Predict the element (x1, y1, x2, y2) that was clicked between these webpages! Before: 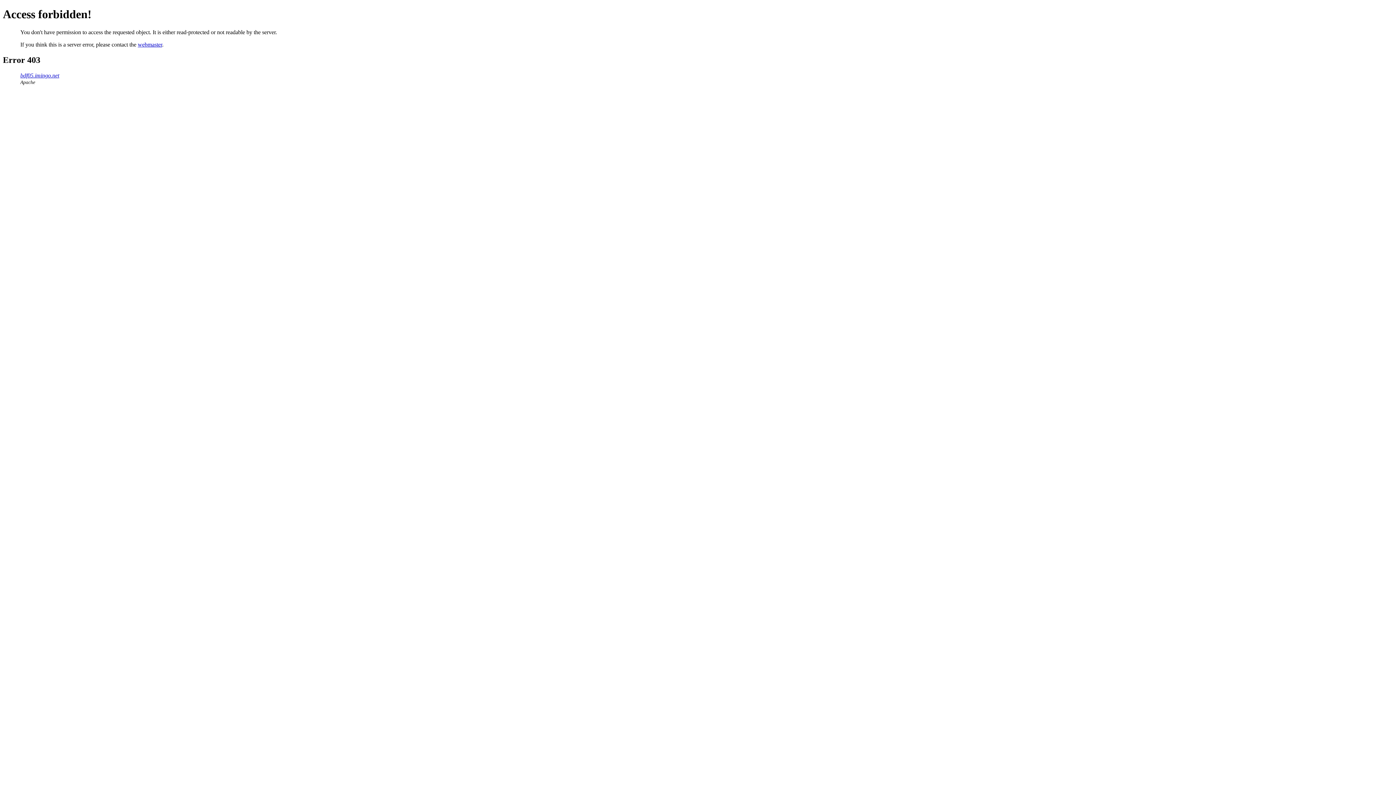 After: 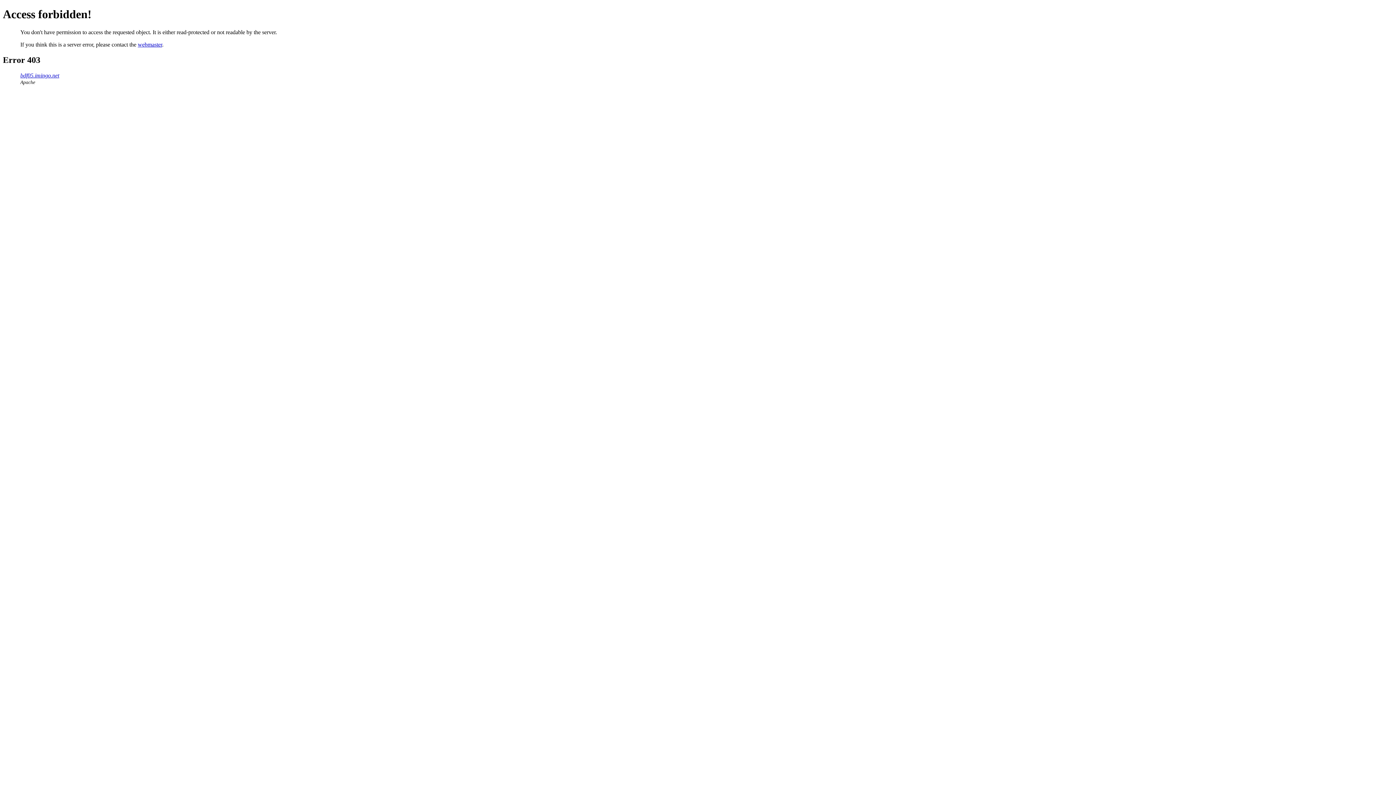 Action: bbox: (137, 41, 162, 47) label: webmaster